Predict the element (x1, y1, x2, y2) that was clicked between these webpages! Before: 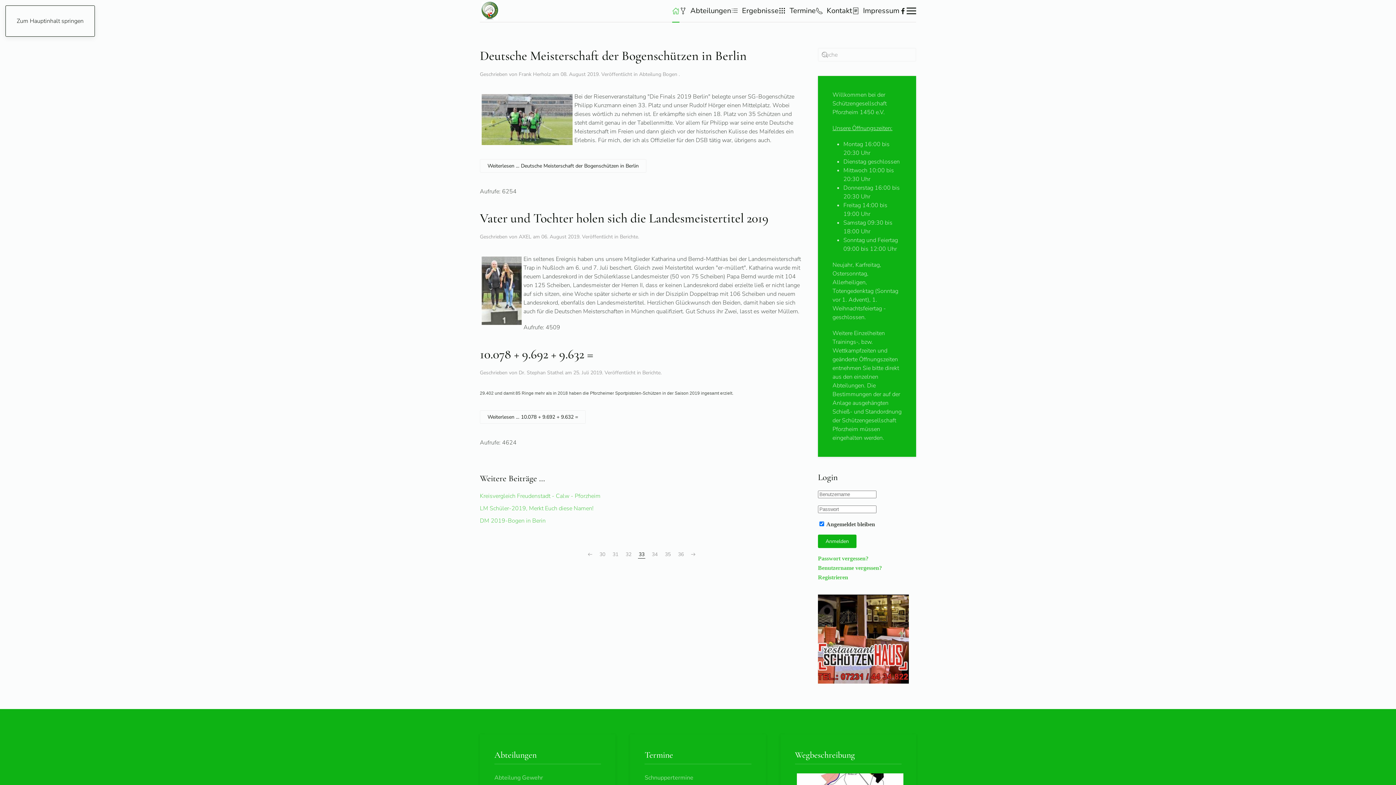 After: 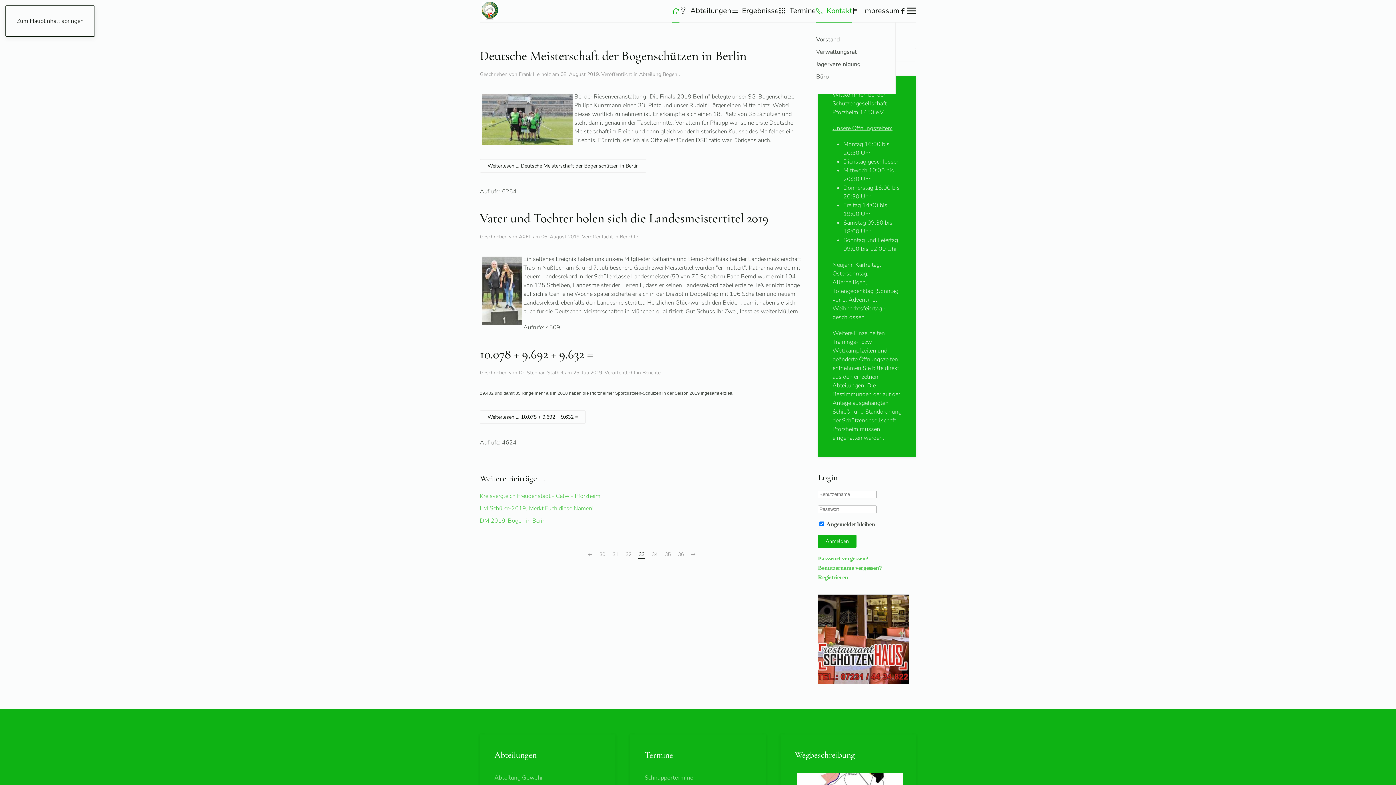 Action: label: Kontakt bbox: (816, 0, 852, 21)